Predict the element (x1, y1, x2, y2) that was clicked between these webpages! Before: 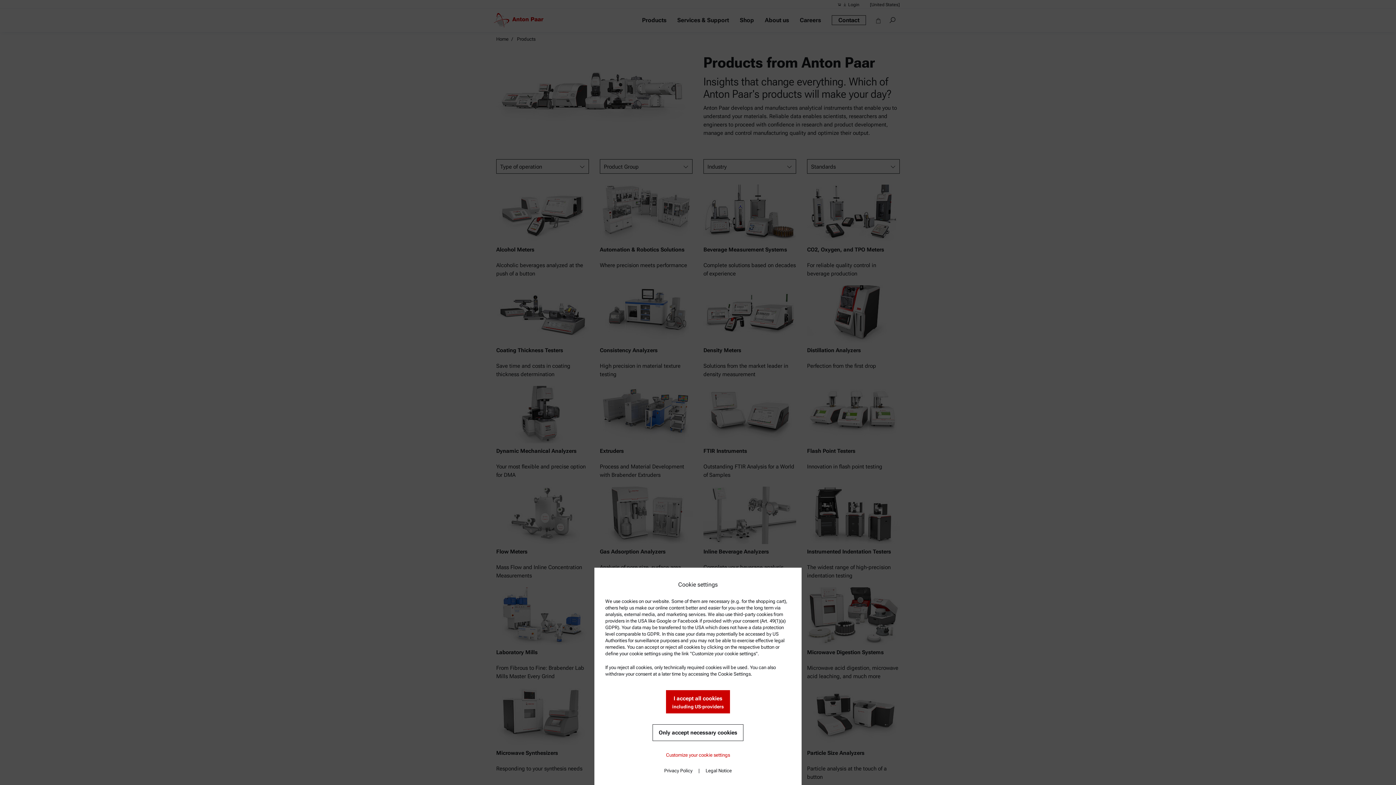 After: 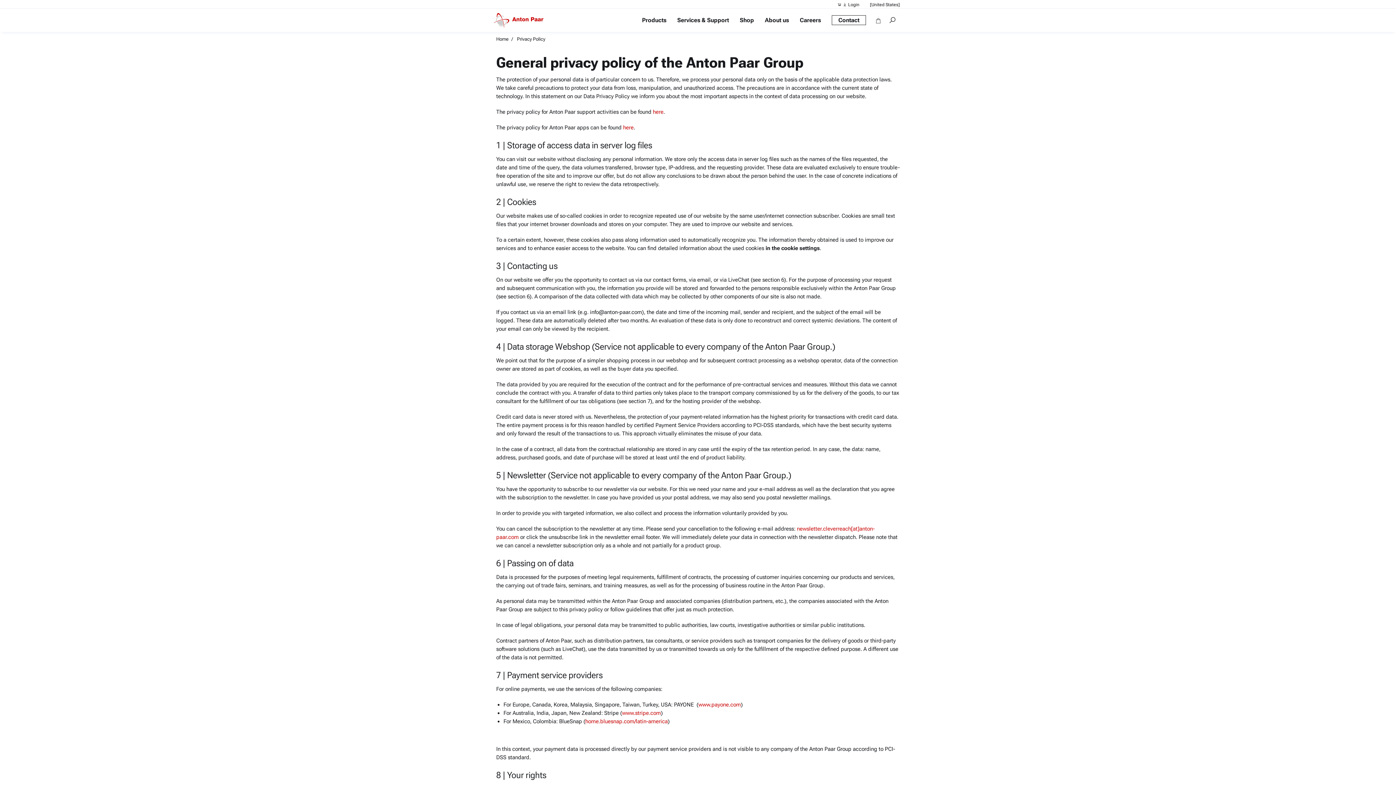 Action: label: Privacy Policy bbox: (658, 762, 698, 779)